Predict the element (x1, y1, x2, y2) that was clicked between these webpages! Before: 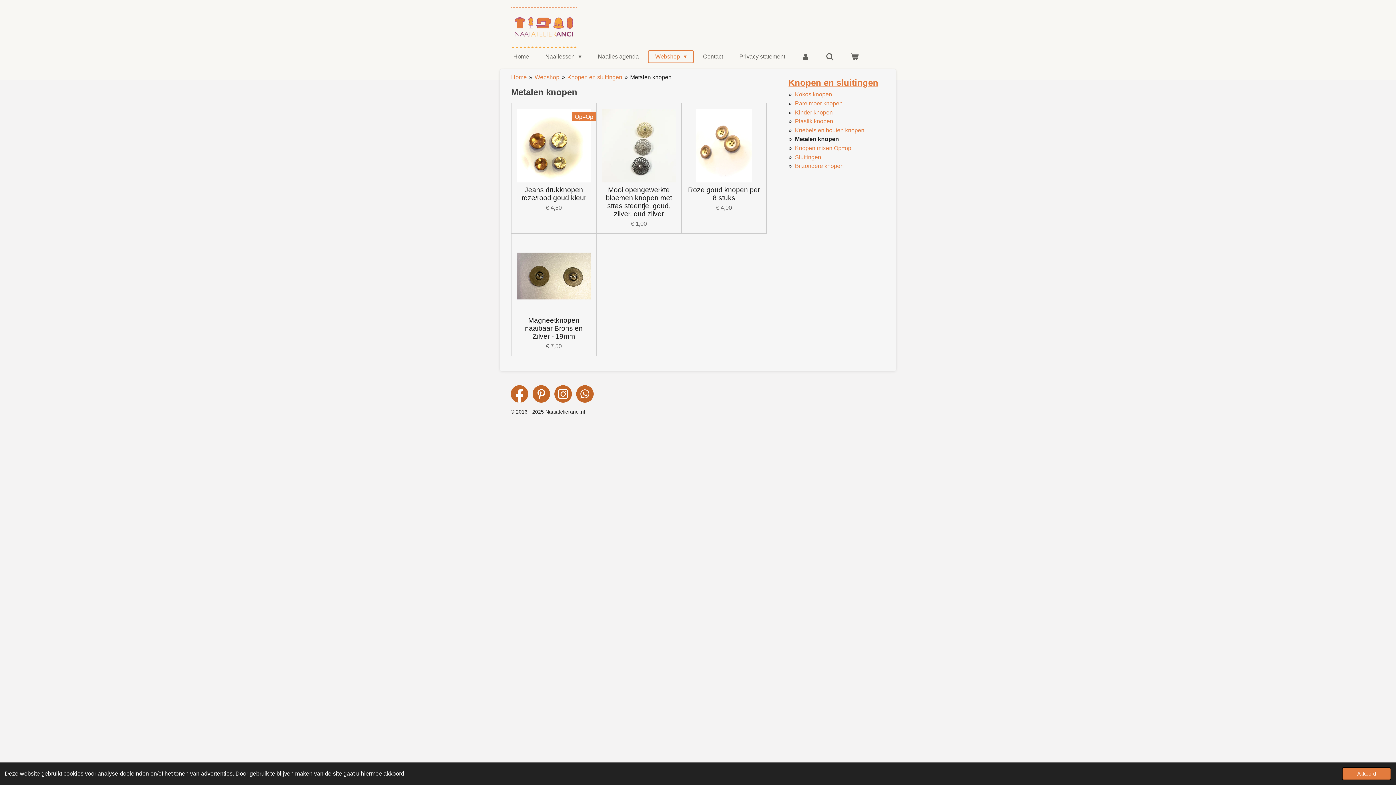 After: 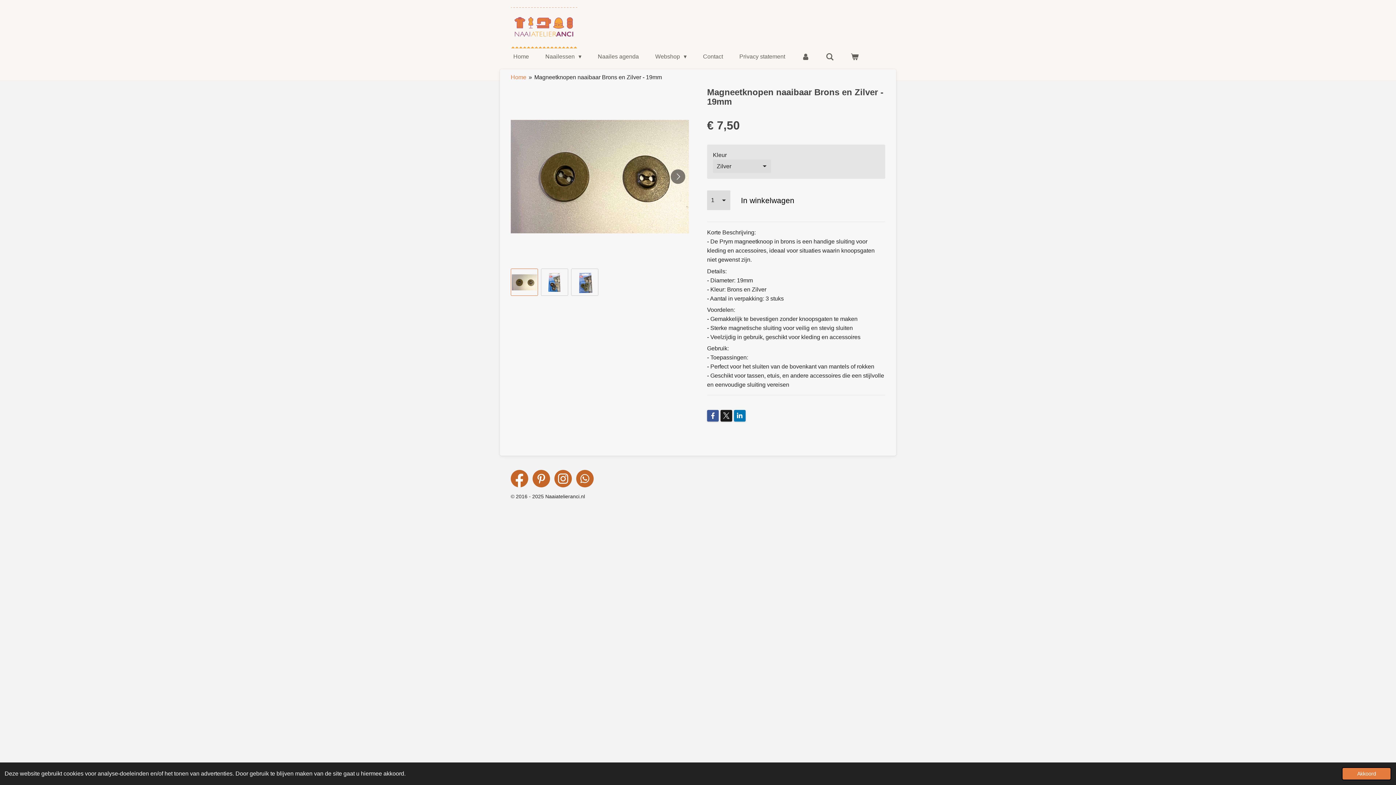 Action: bbox: (517, 239, 590, 313)